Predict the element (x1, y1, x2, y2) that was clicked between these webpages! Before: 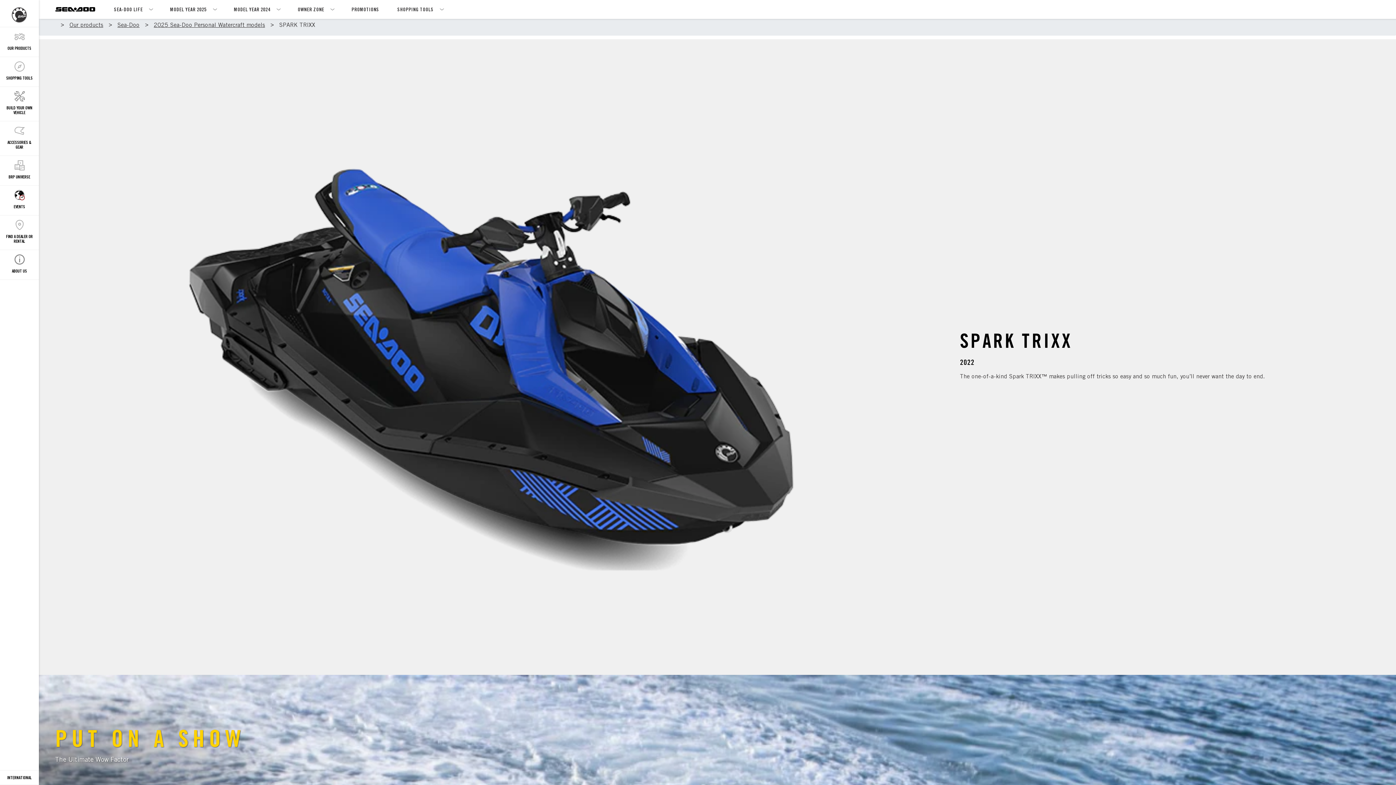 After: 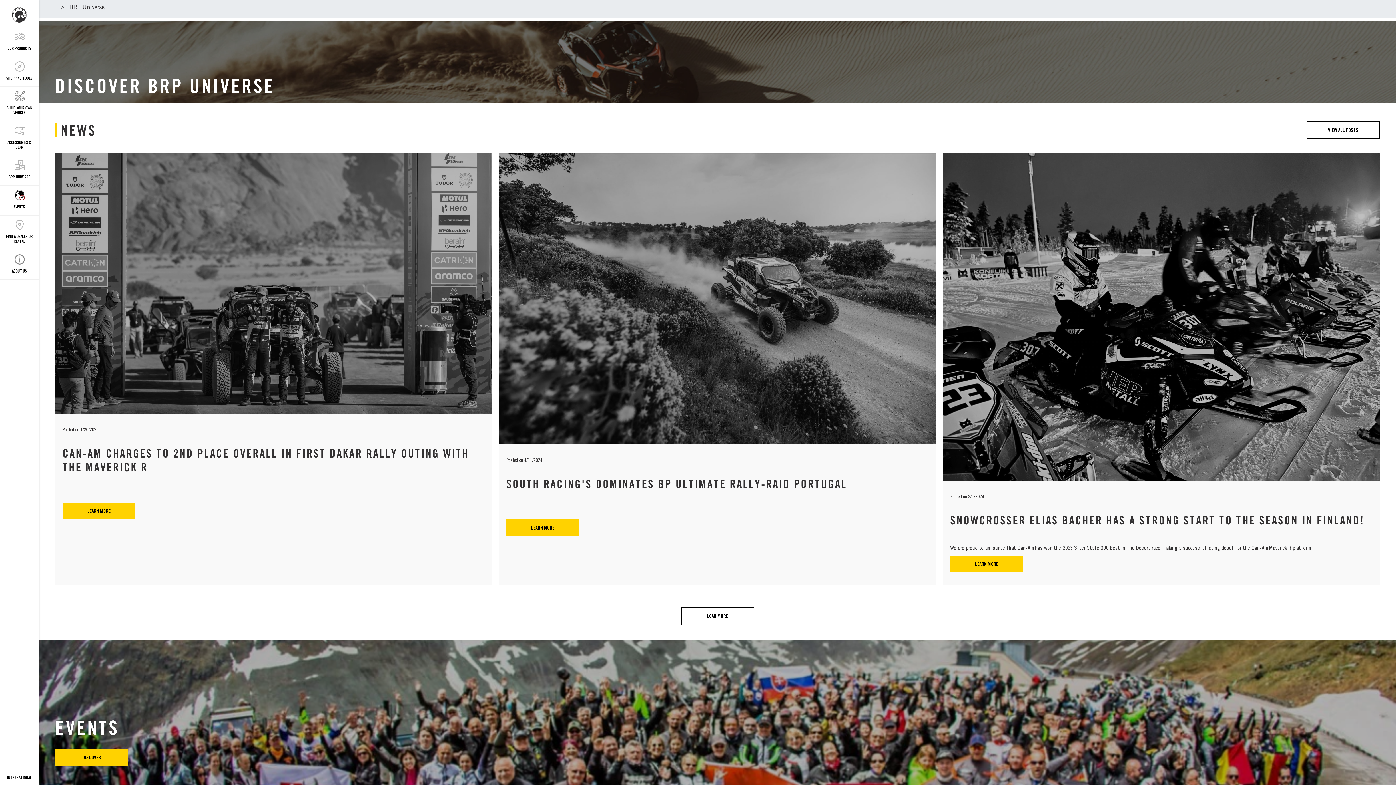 Action: label: BRP UNIVERSE bbox: (0, 155, 38, 185)